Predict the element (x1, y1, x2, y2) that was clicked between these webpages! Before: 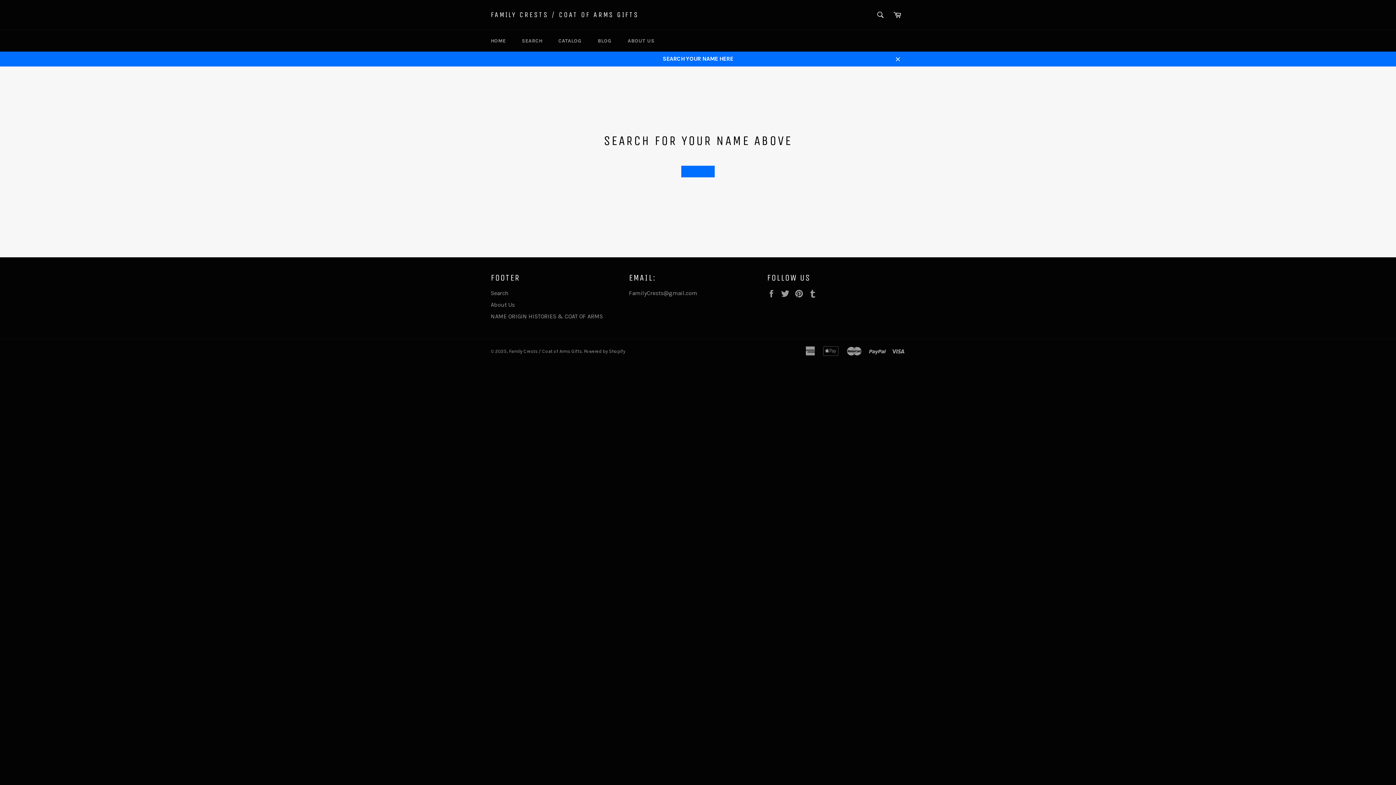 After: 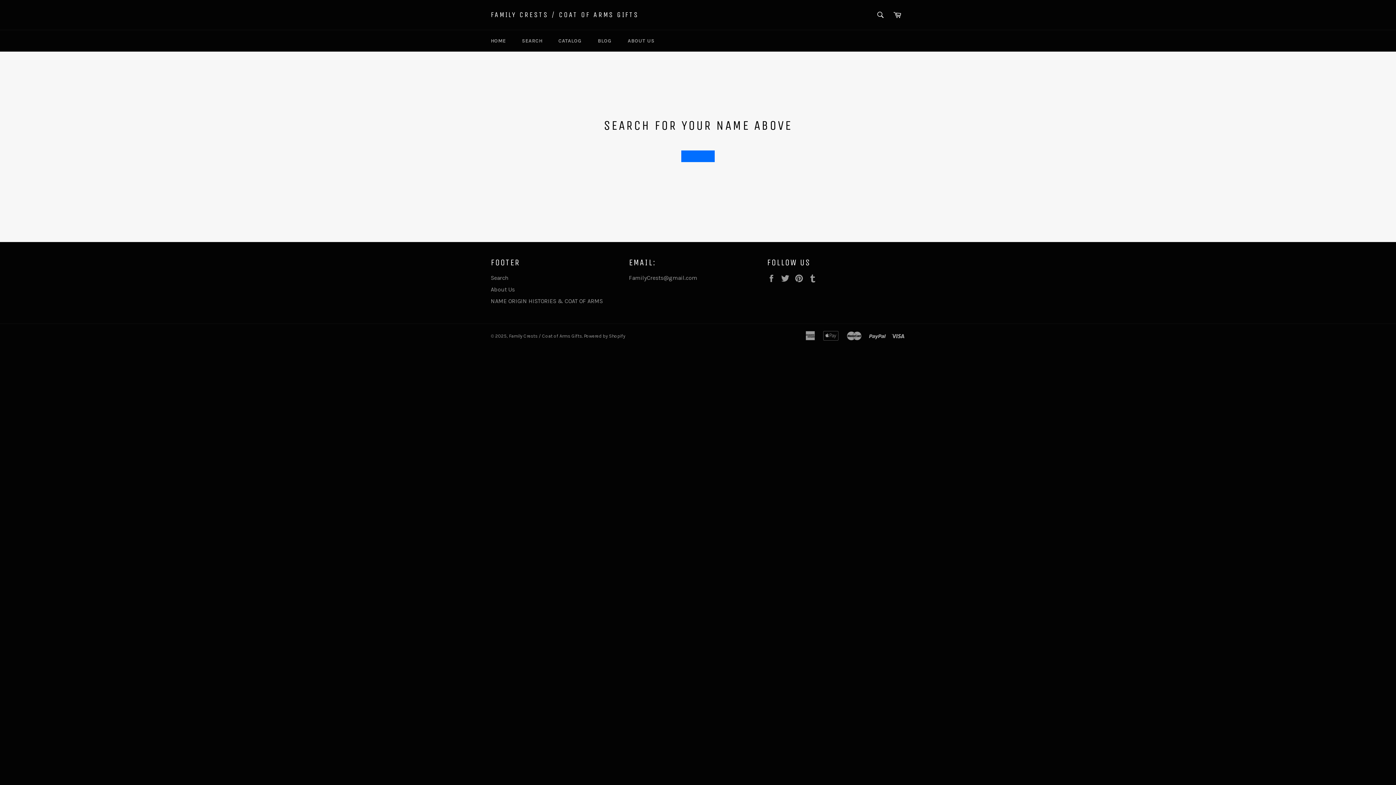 Action: bbox: (890, 51, 905, 66) label: Close